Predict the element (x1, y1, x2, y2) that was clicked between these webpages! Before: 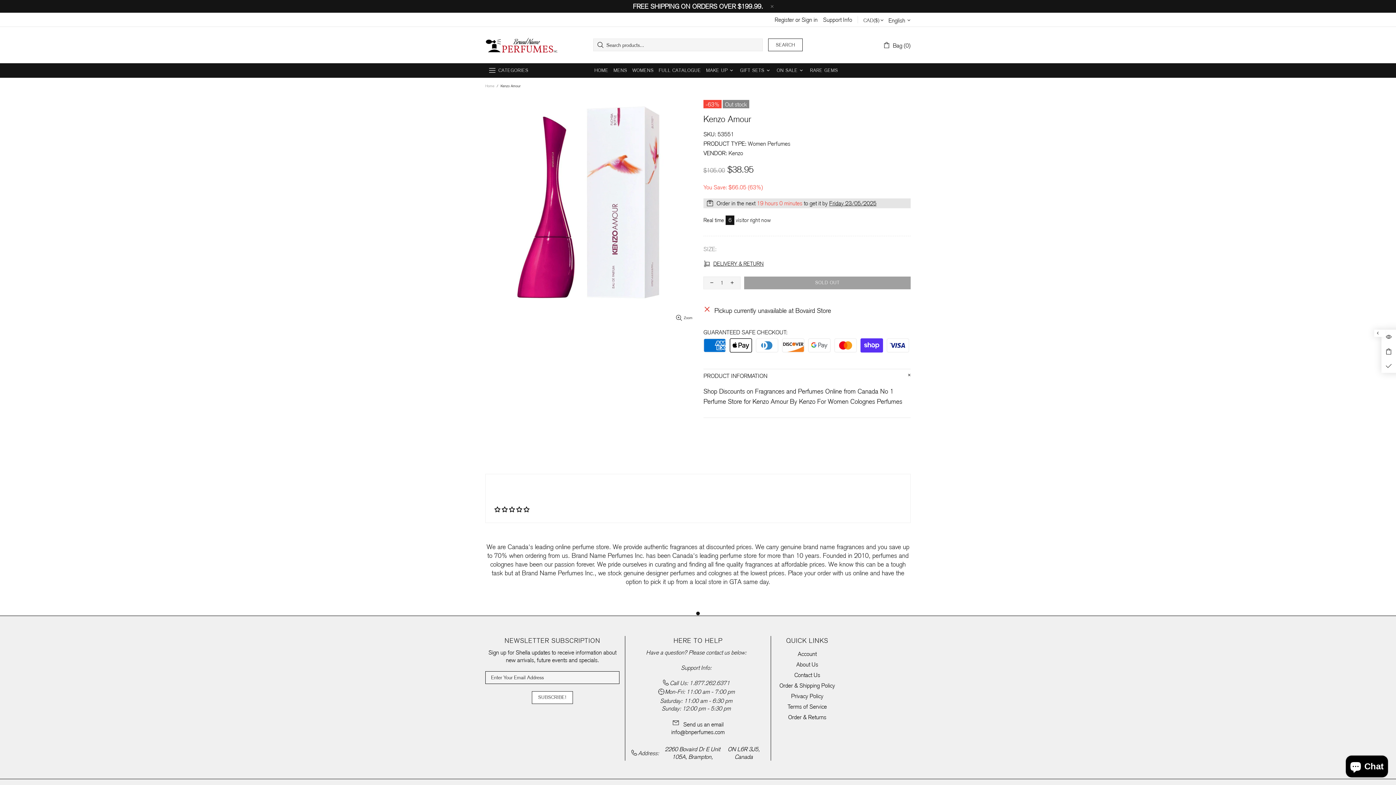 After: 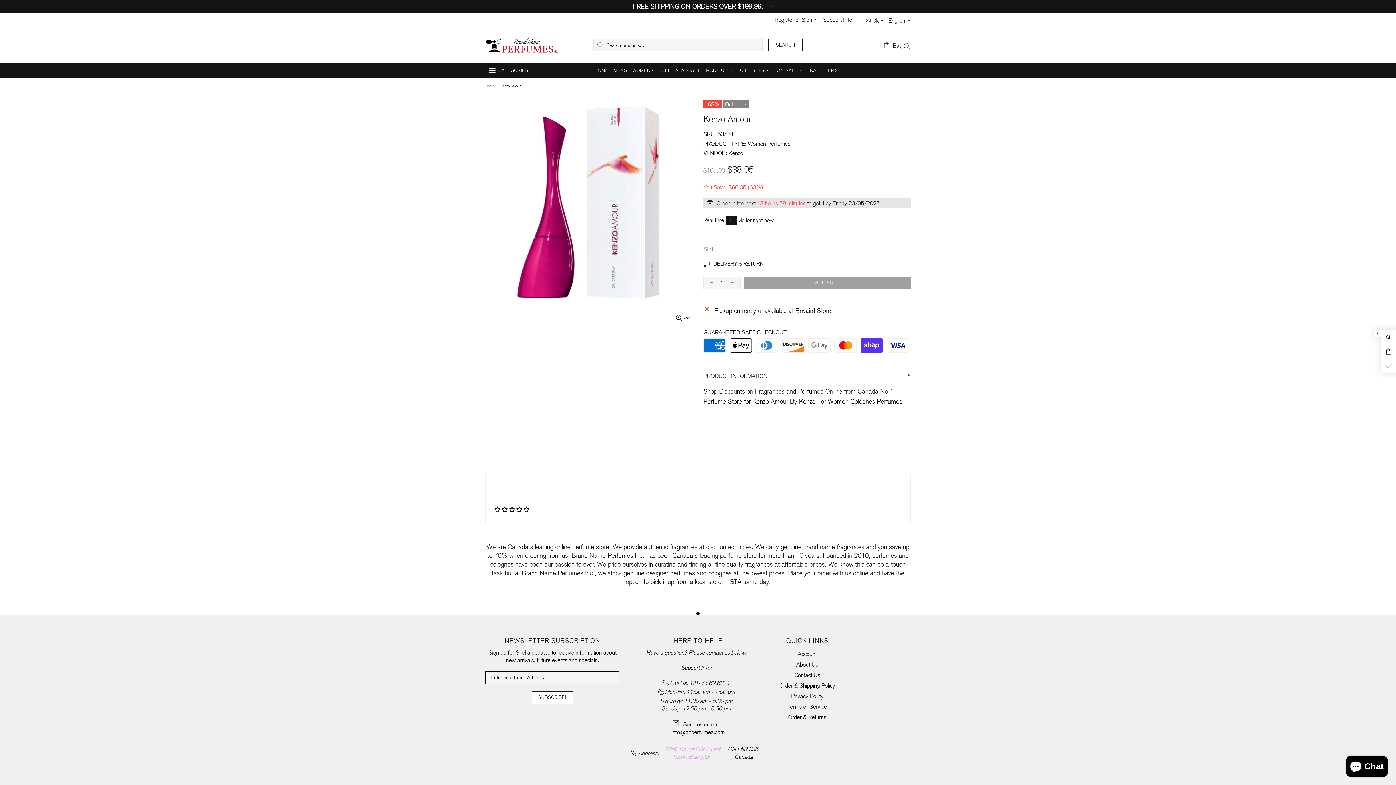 Action: label: 2260 Bovaird Dr E Unit 105A, Brampton, bbox: (659, 745, 726, 761)